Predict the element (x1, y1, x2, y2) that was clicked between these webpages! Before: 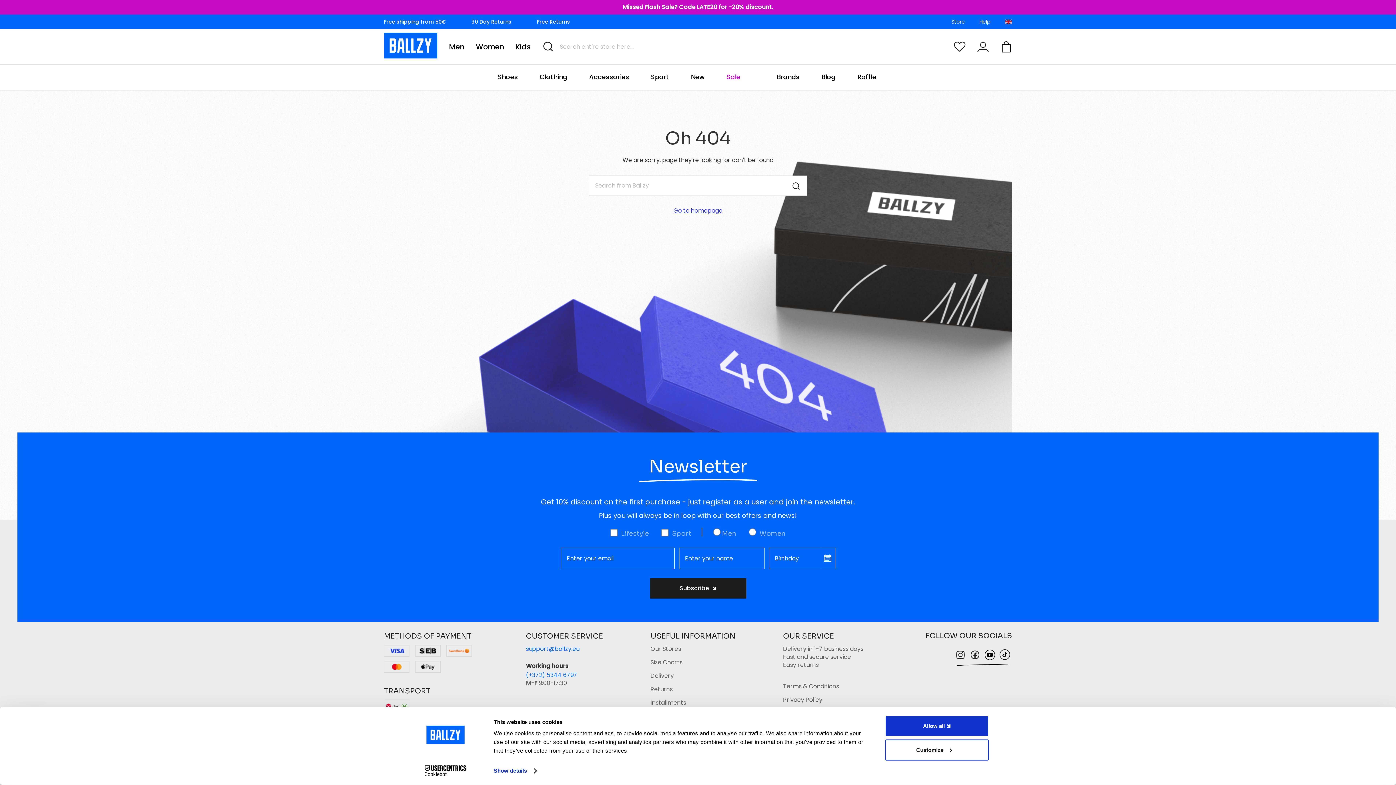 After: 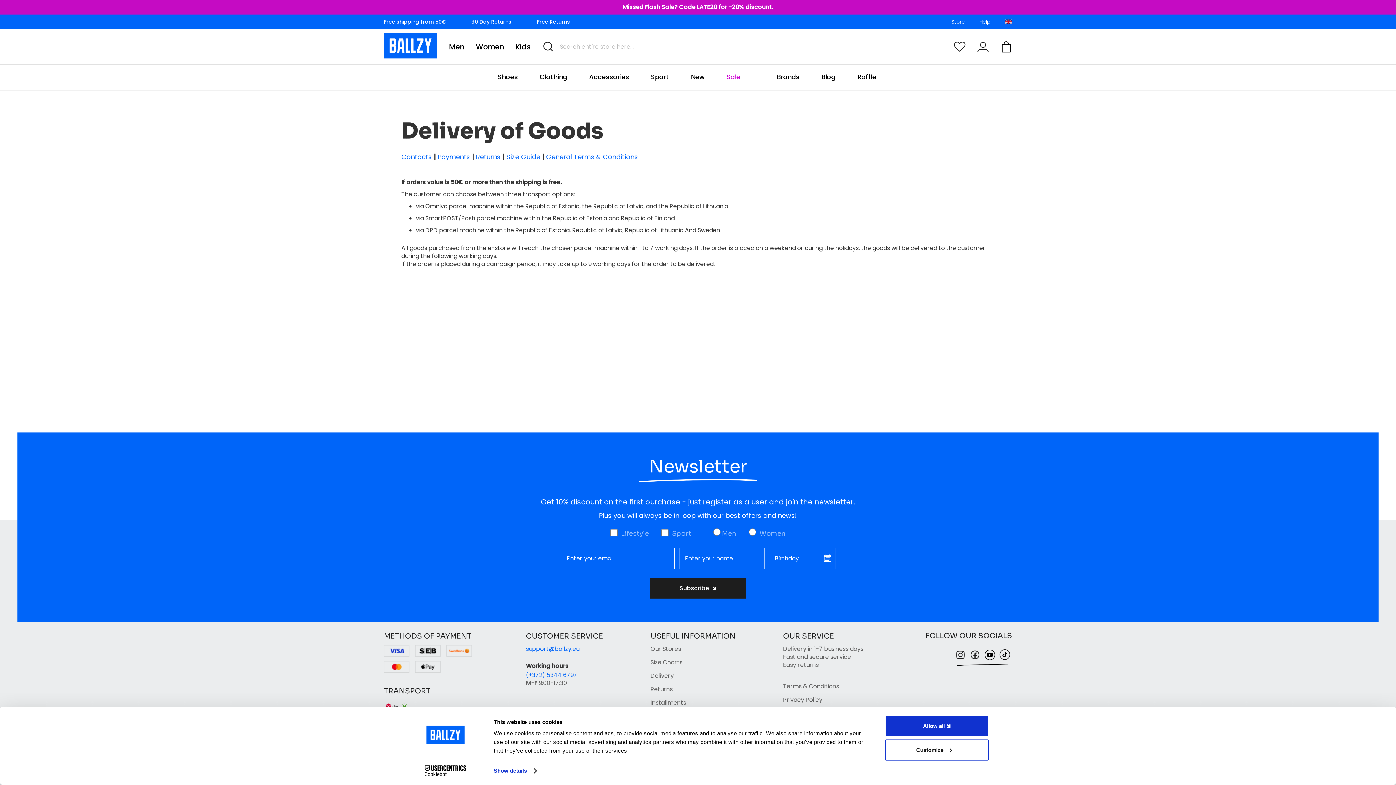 Action: bbox: (650, 672, 673, 680) label: Delivery